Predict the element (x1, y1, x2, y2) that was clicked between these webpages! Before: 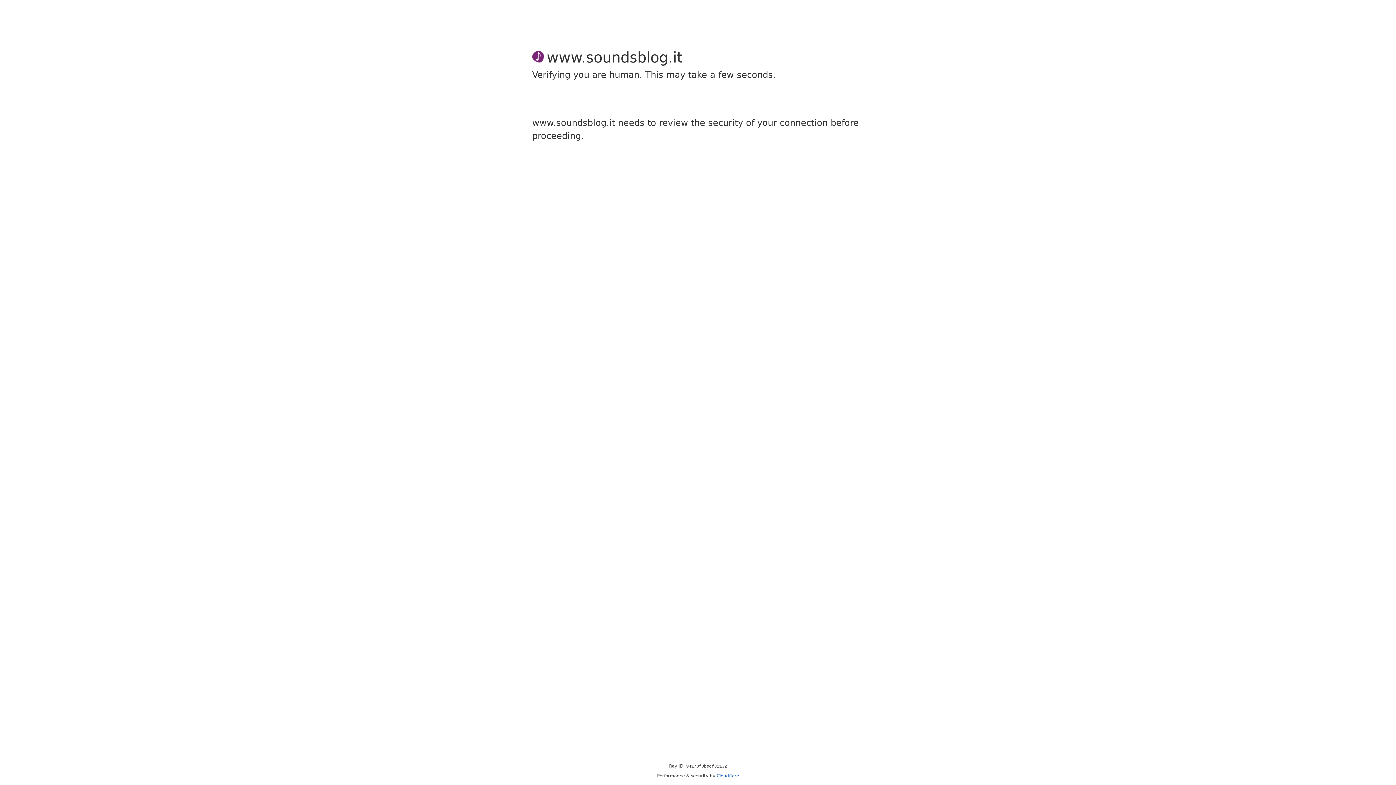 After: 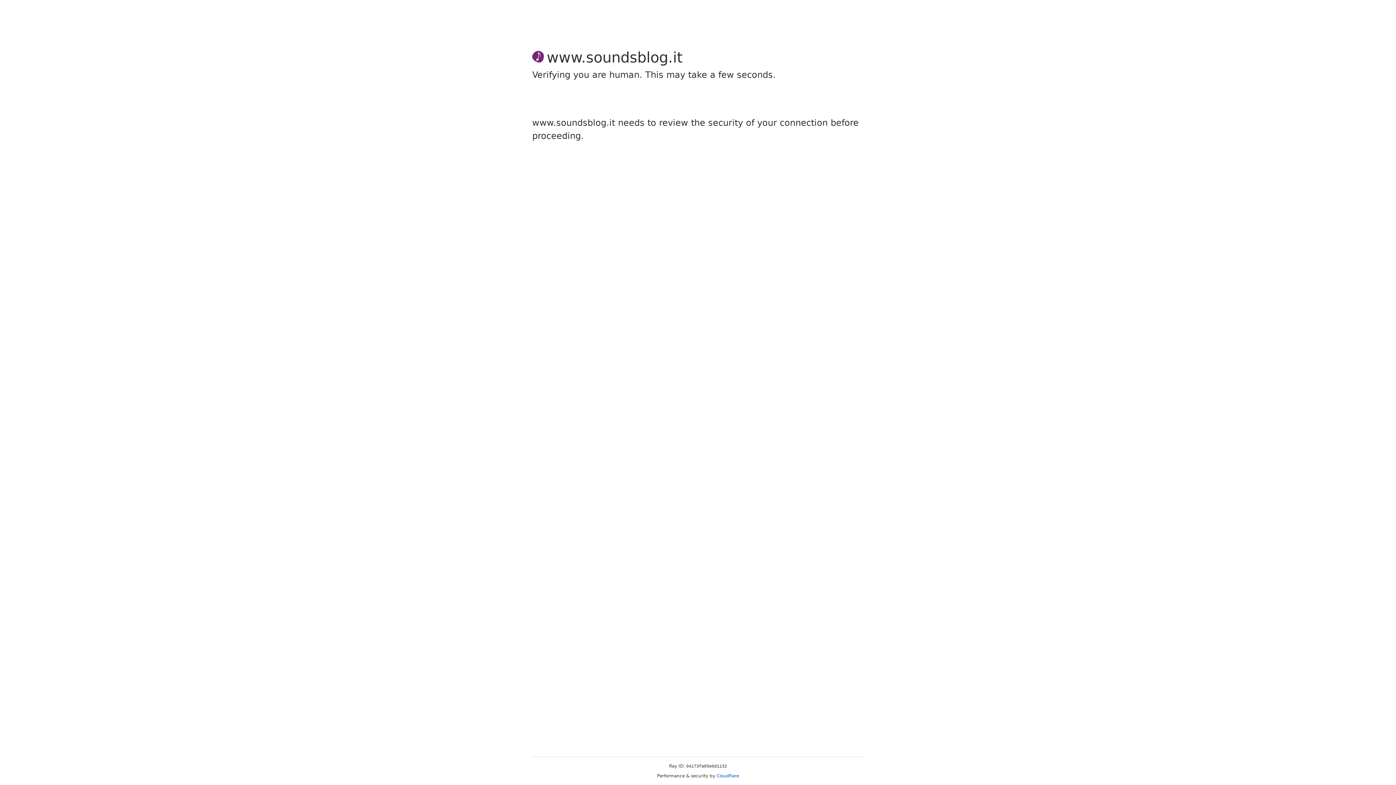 Action: label: Cloudflare bbox: (716, 773, 739, 778)